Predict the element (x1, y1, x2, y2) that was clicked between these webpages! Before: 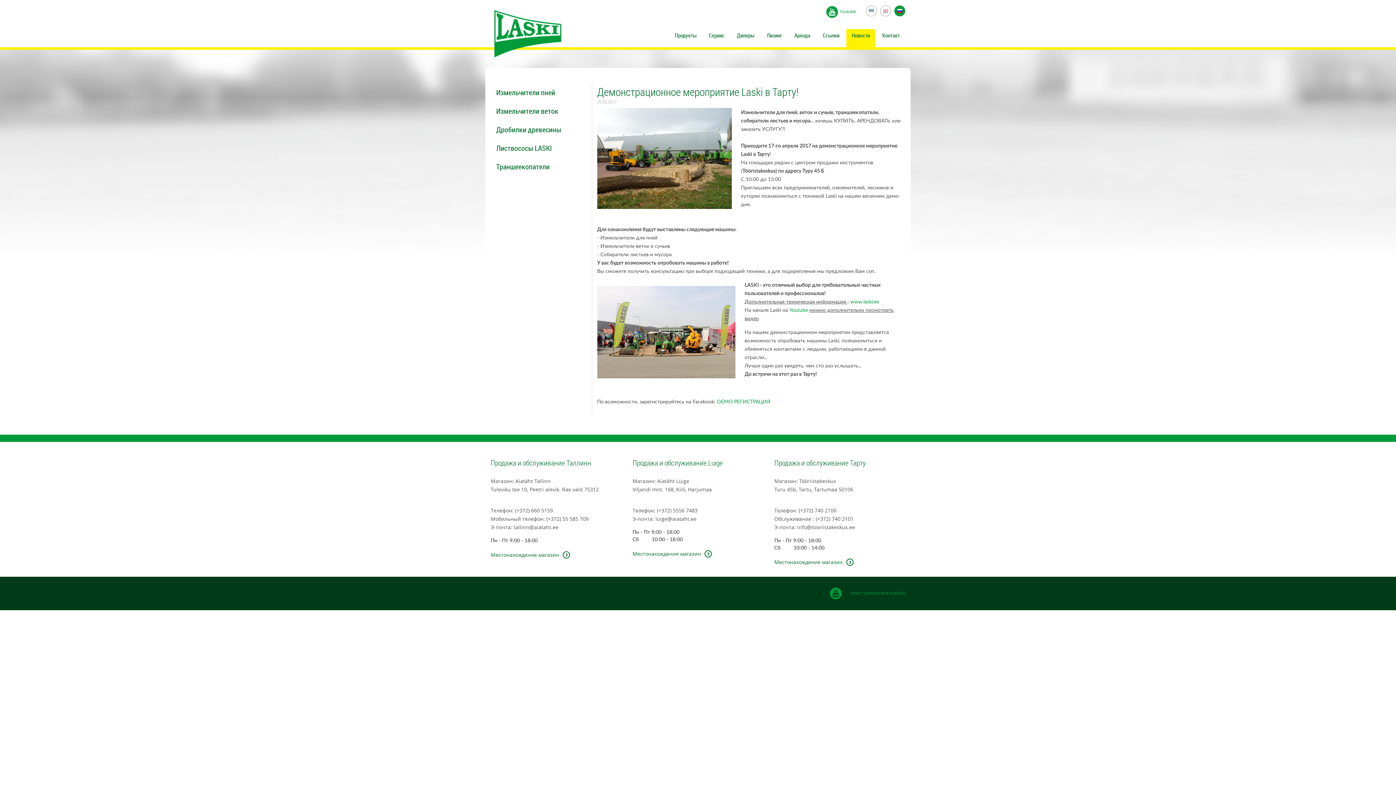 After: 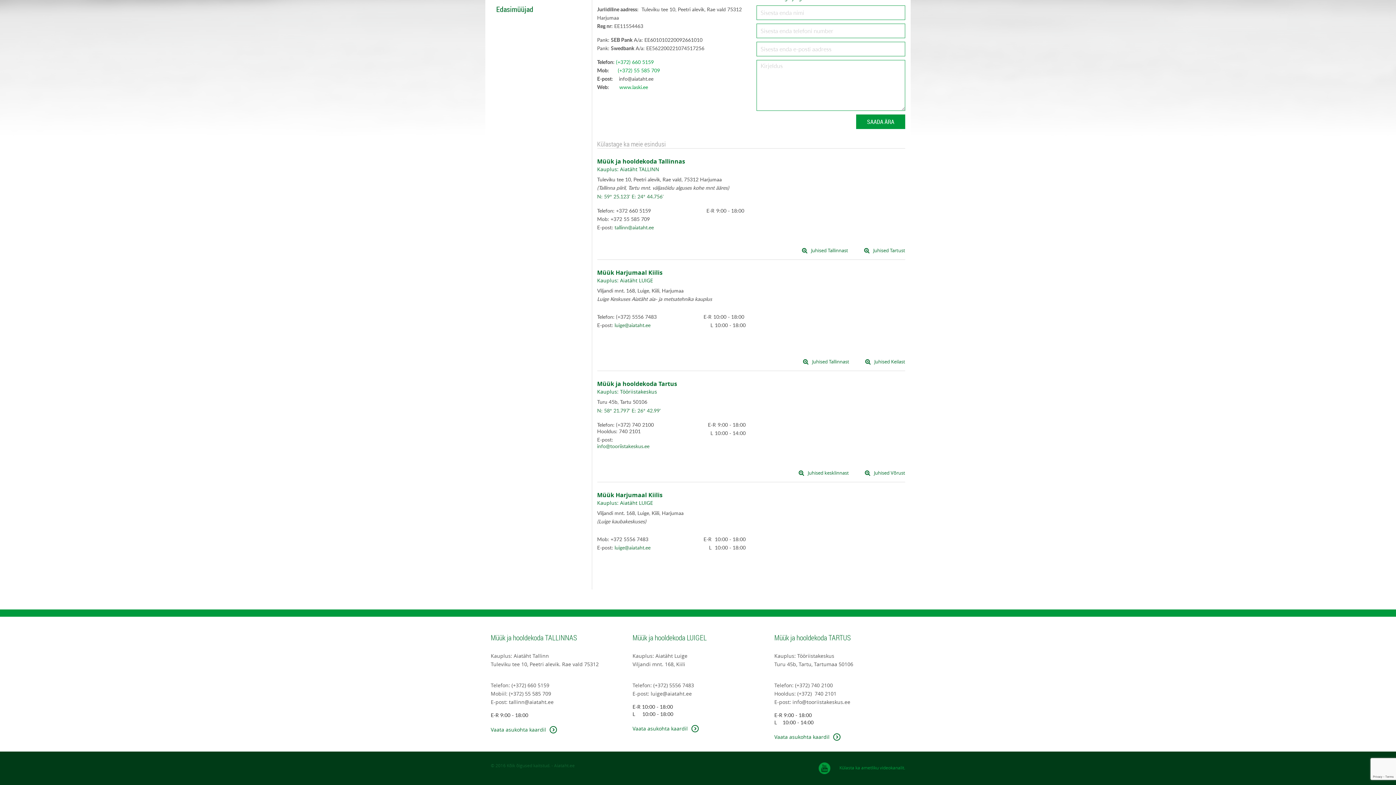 Action: bbox: (490, 551, 570, 558) label: Mестонахождение магазин